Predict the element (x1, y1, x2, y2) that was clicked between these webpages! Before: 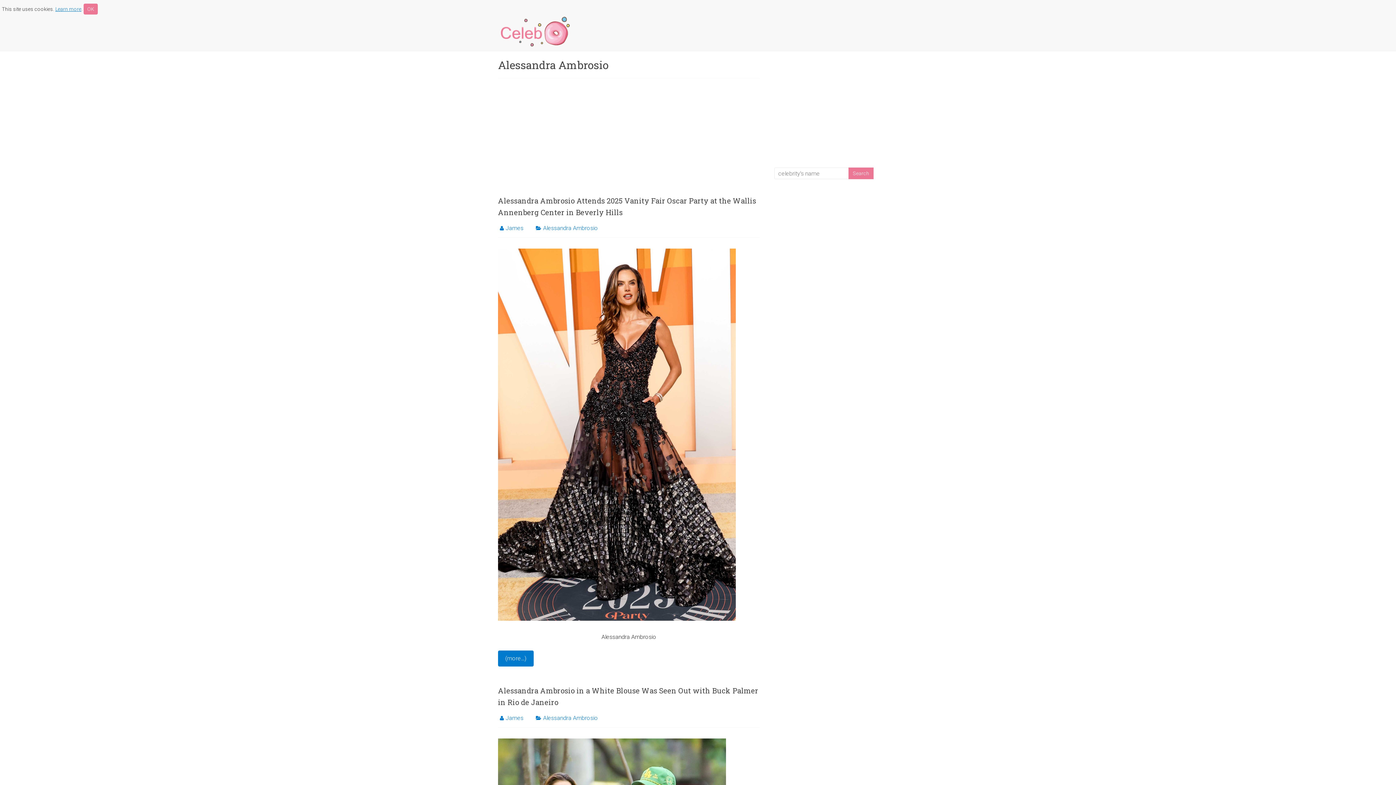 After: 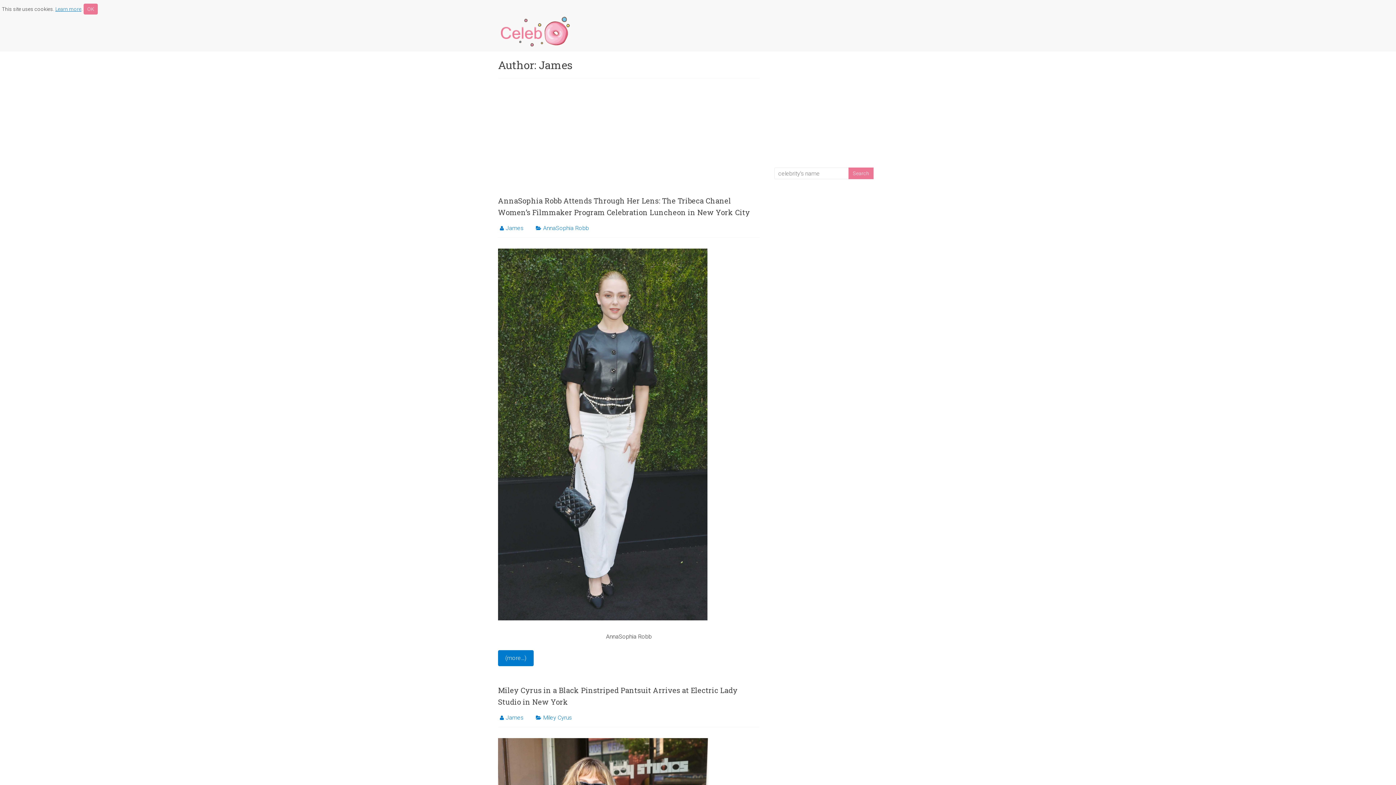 Action: bbox: (505, 224, 523, 231) label: James